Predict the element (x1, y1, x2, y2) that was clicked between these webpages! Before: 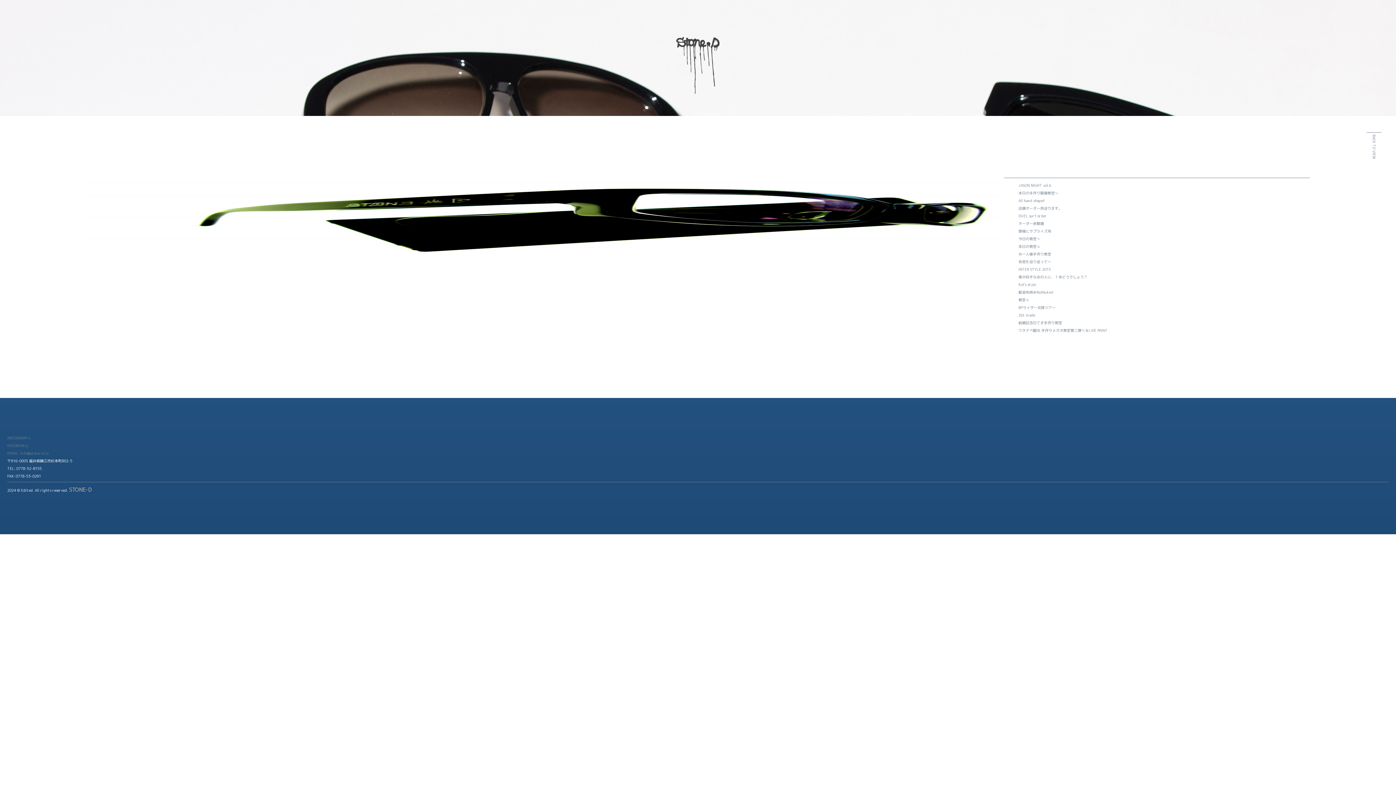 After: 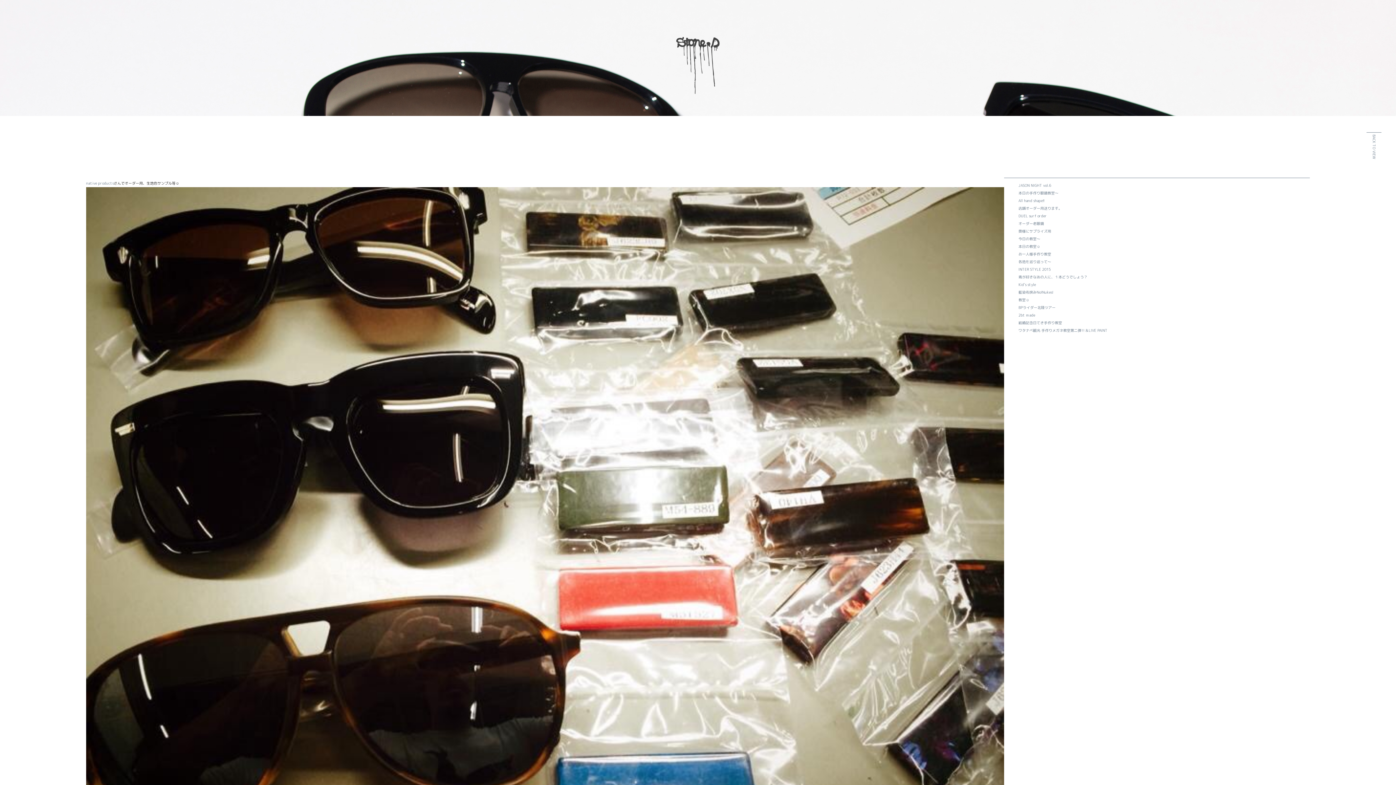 Action: label: 店舗オーダー用送ります。 bbox: (1018, 205, 1062, 210)